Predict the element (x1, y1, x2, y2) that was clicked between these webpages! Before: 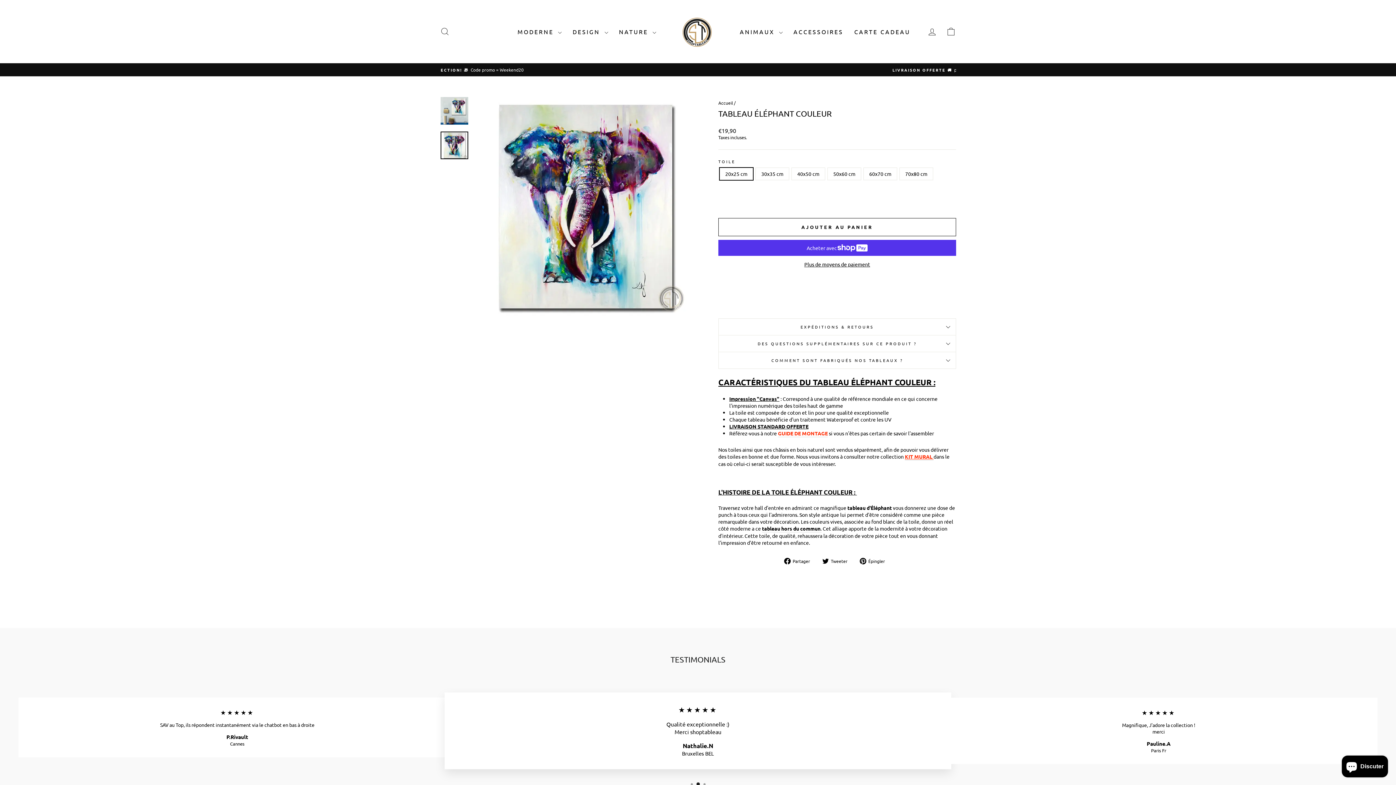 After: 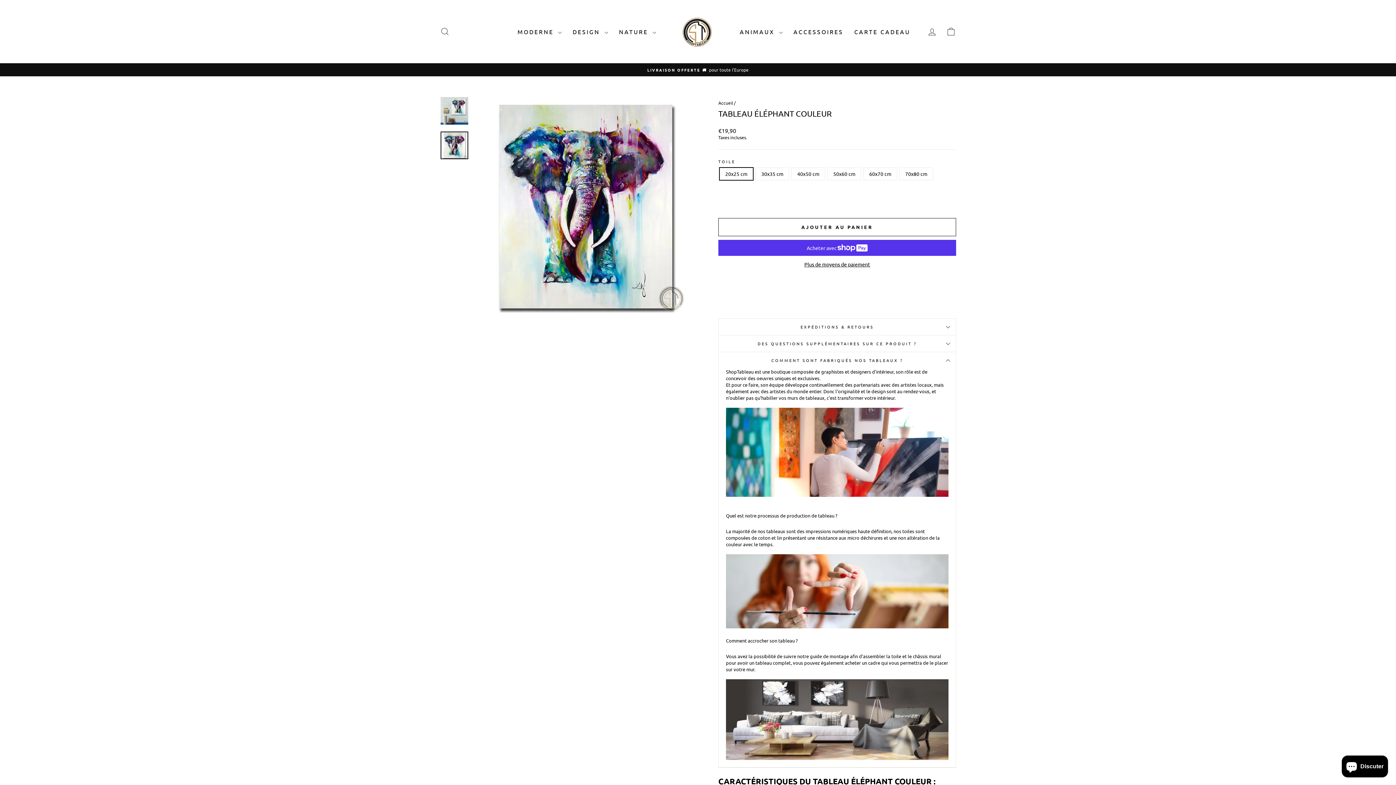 Action: bbox: (718, 352, 956, 368) label: COMMENT SONT FABRIQUÉS NOS TABLEAUX ?